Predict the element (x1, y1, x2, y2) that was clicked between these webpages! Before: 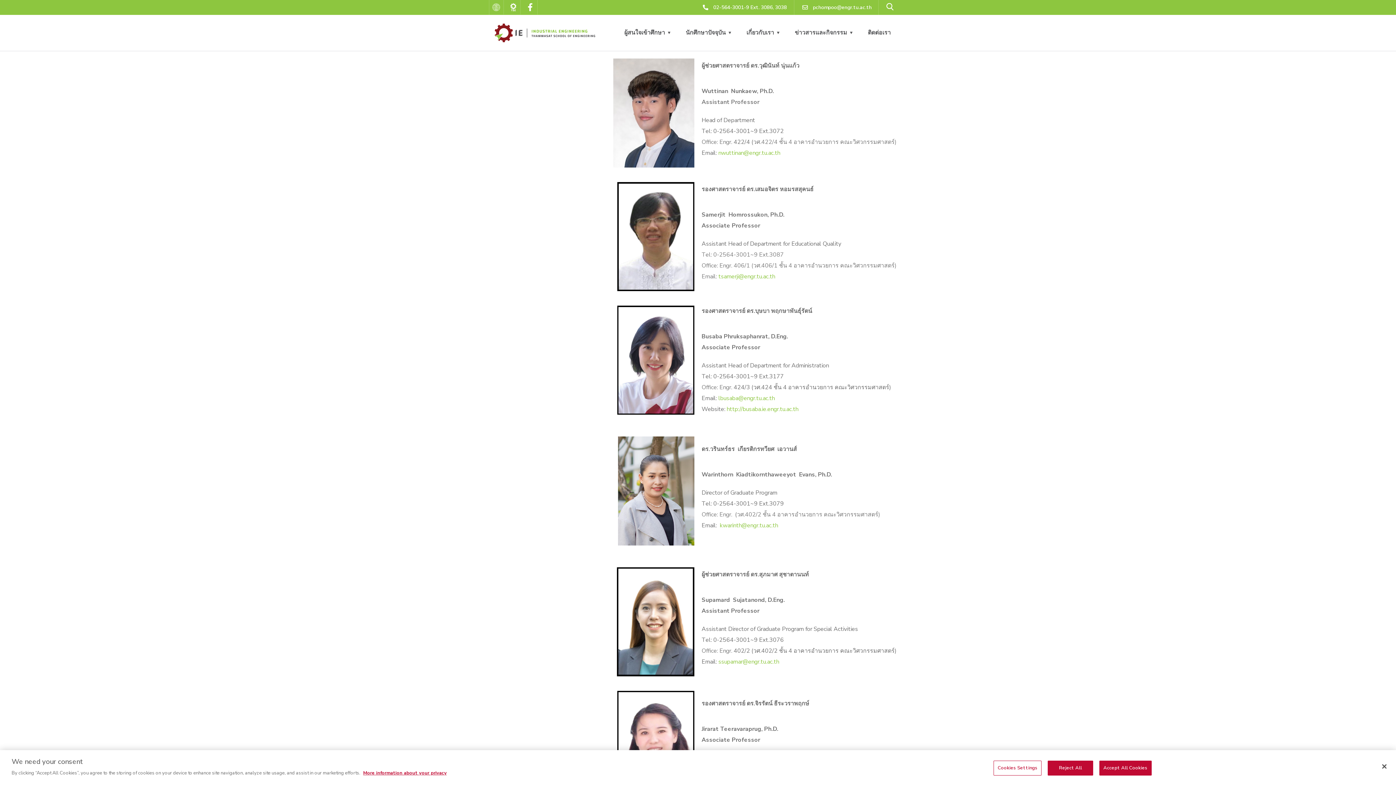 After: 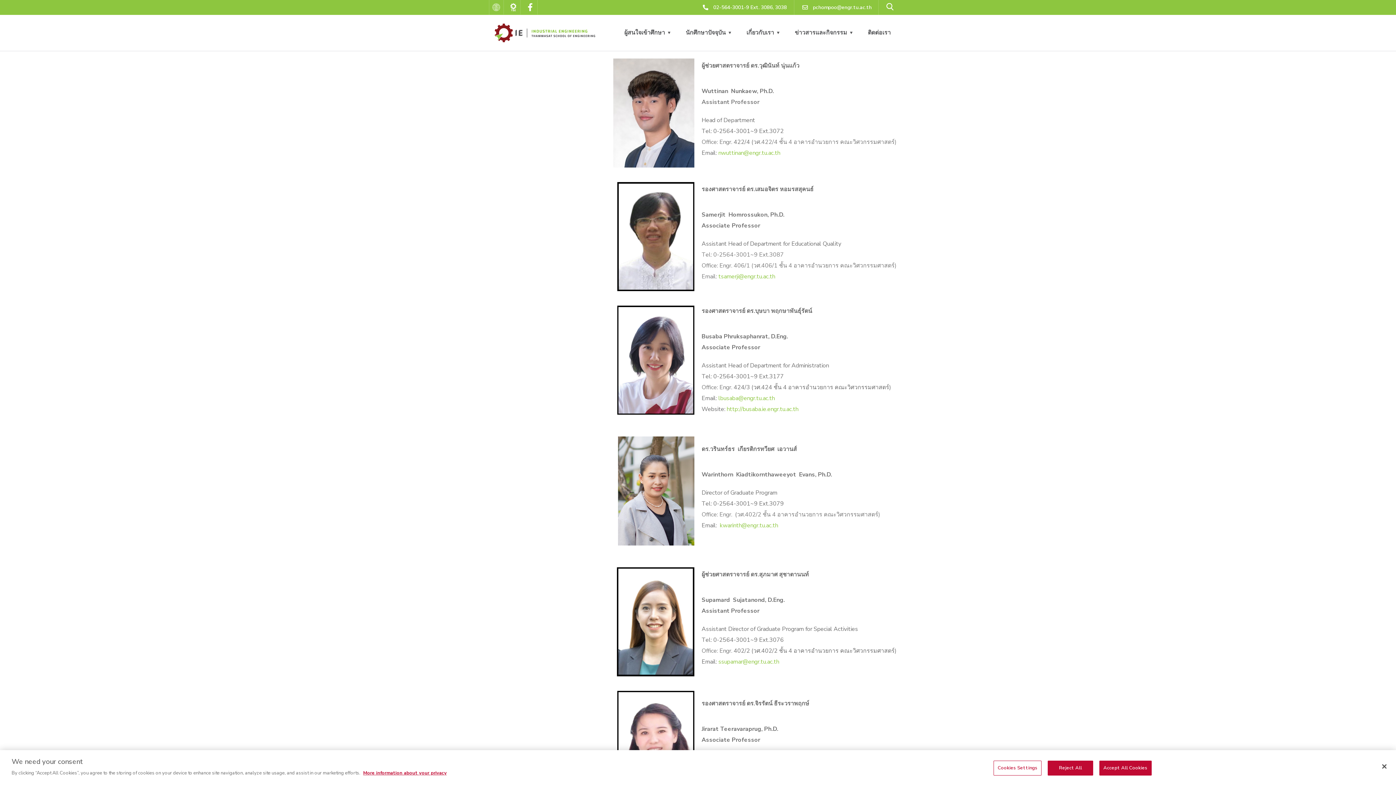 Action: bbox: (718, 658, 779, 666) label: ssupamar@engr.tu.ac.th